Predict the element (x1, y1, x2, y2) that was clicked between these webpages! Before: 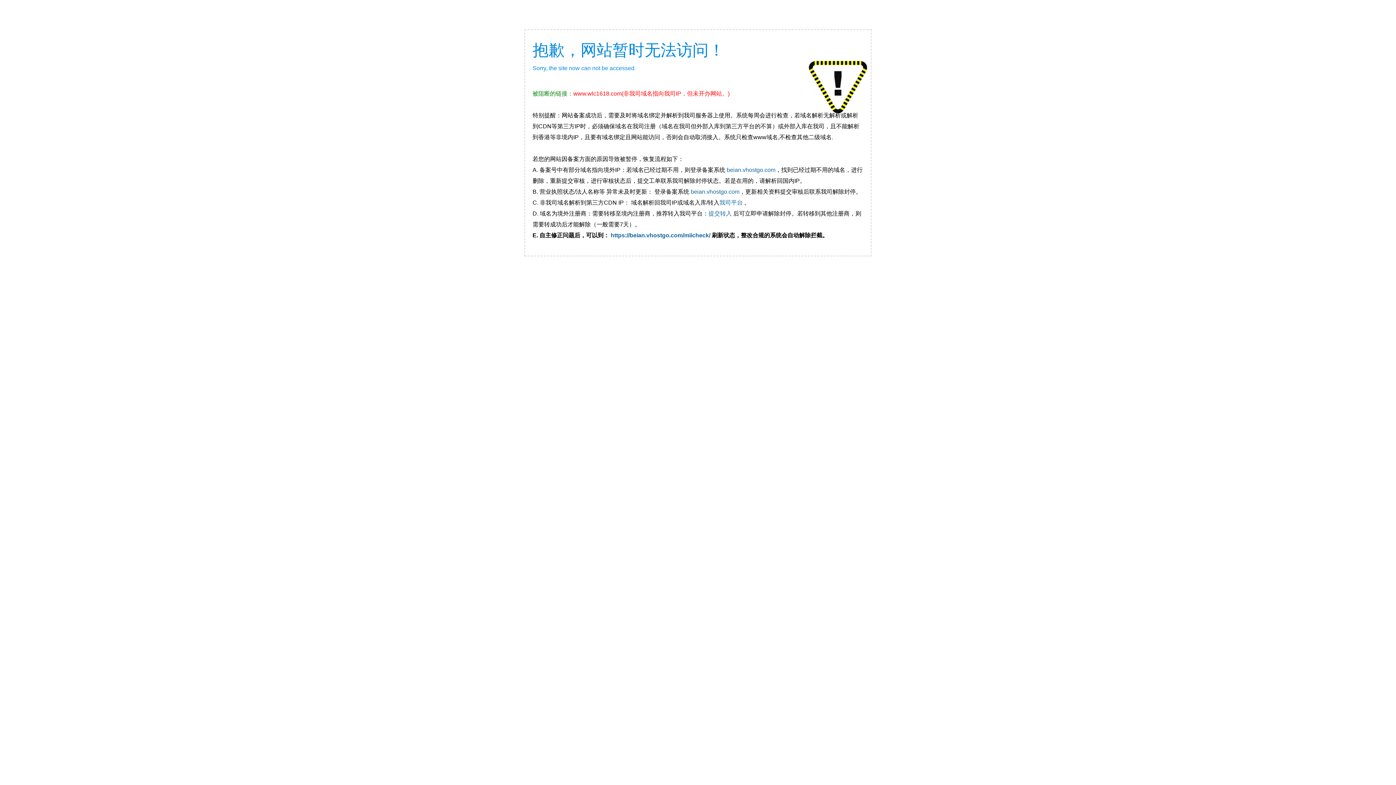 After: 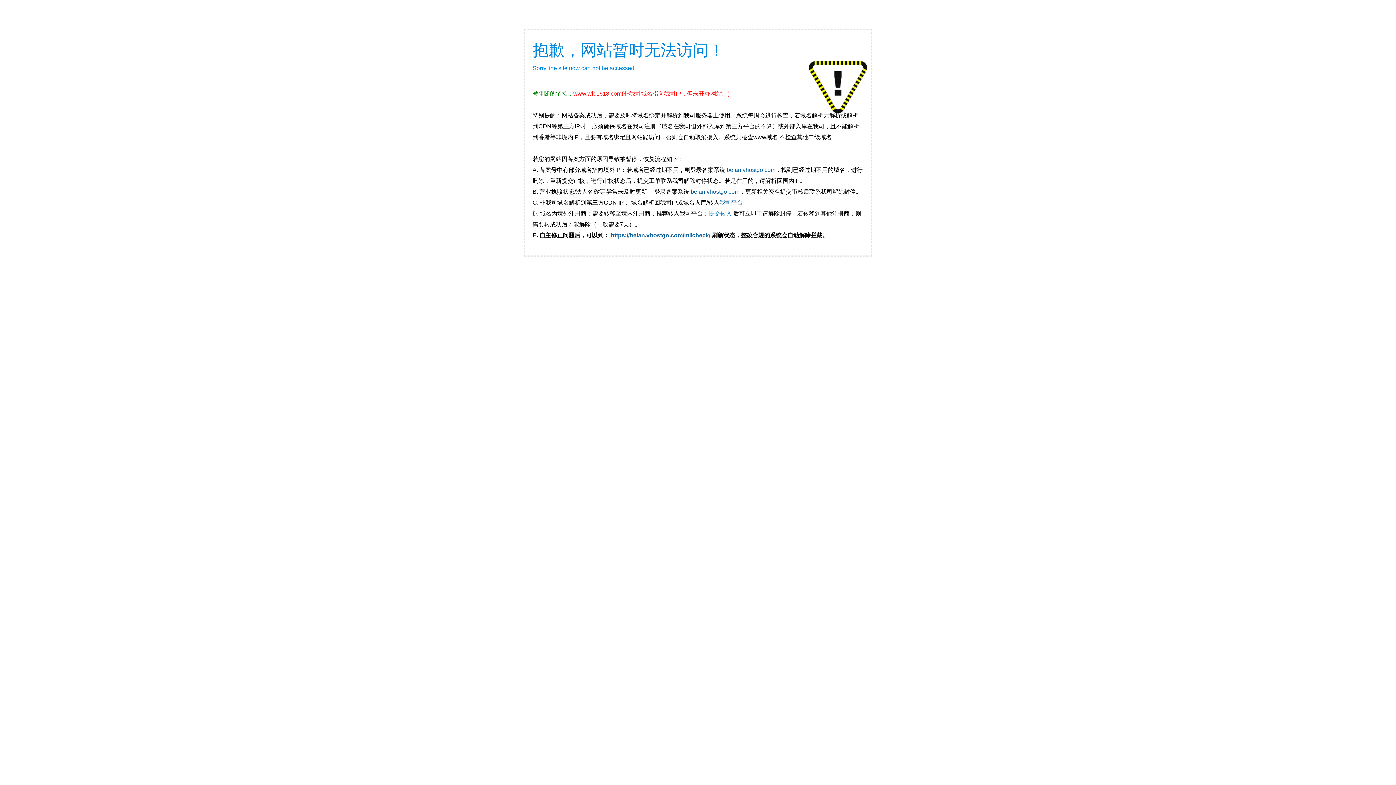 Action: bbox: (708, 210, 732, 216) label: 提交转入